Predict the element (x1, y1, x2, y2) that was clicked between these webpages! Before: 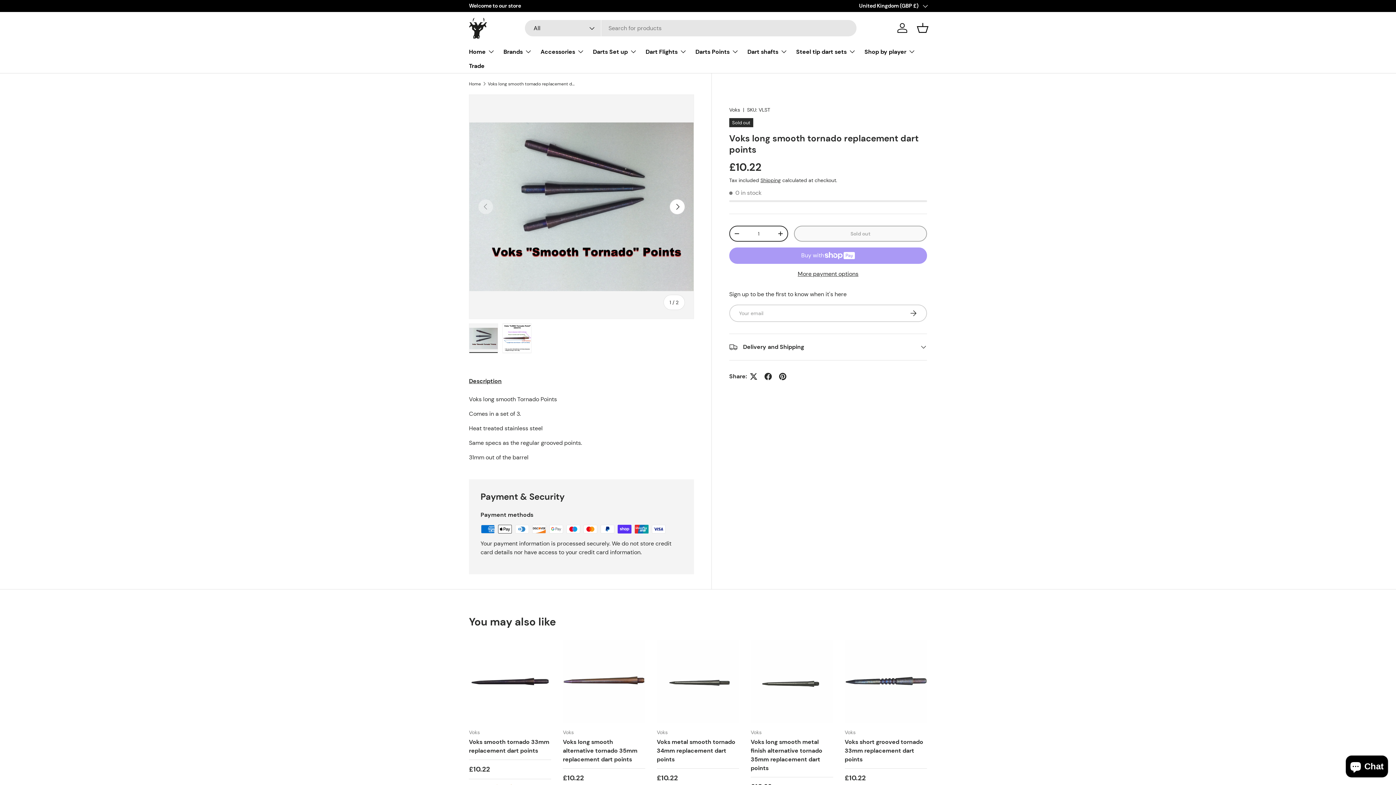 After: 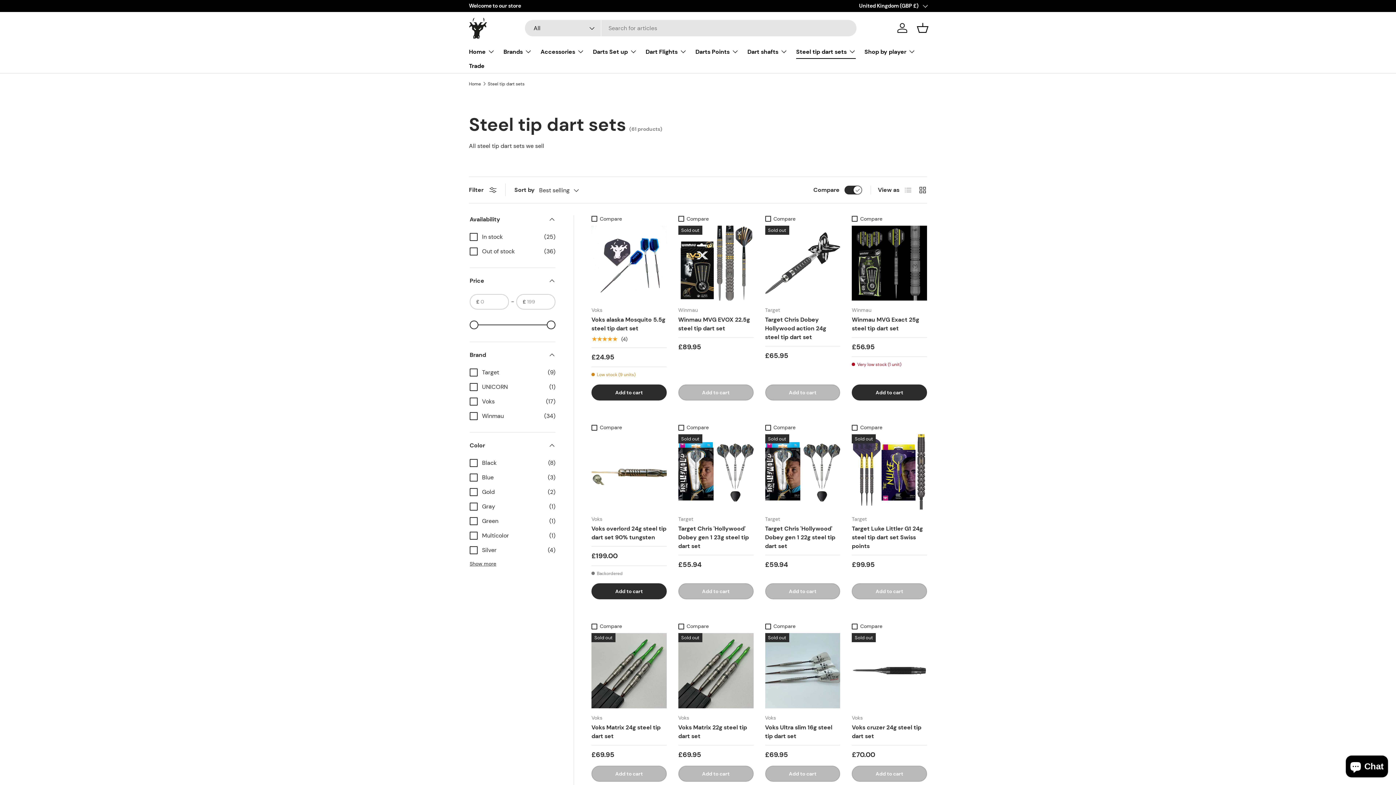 Action: label: Steel tip dart sets bbox: (796, 44, 856, 58)